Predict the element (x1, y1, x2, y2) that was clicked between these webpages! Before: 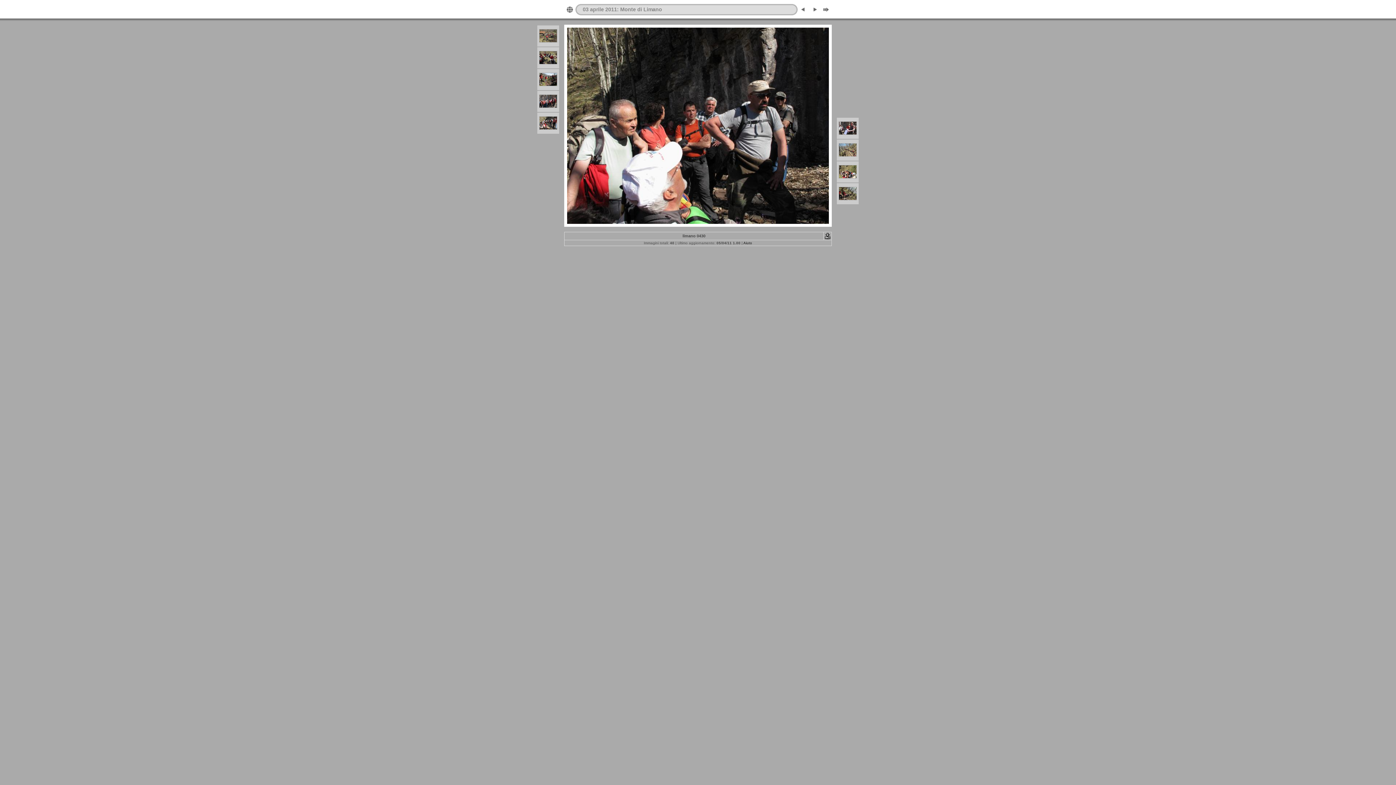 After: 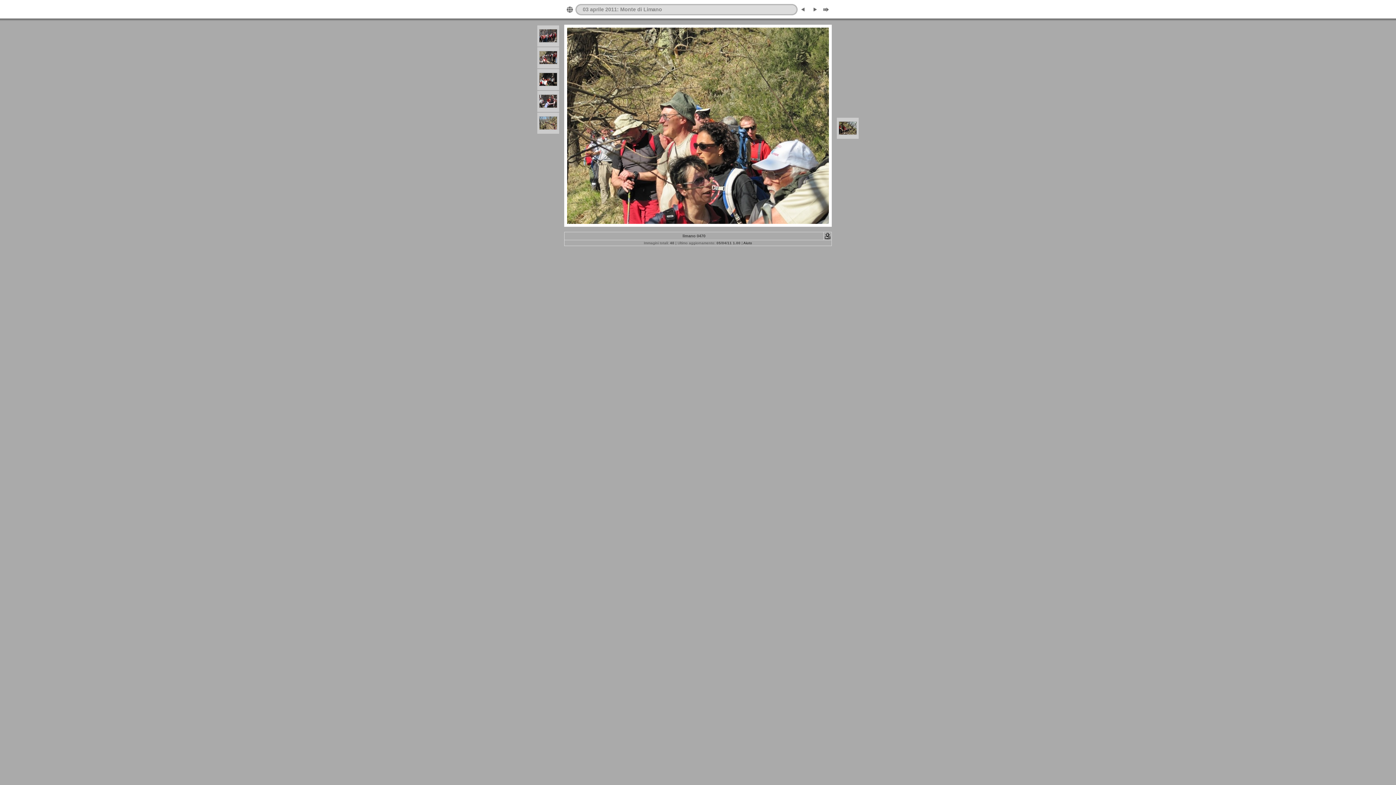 Action: bbox: (838, 174, 857, 179)